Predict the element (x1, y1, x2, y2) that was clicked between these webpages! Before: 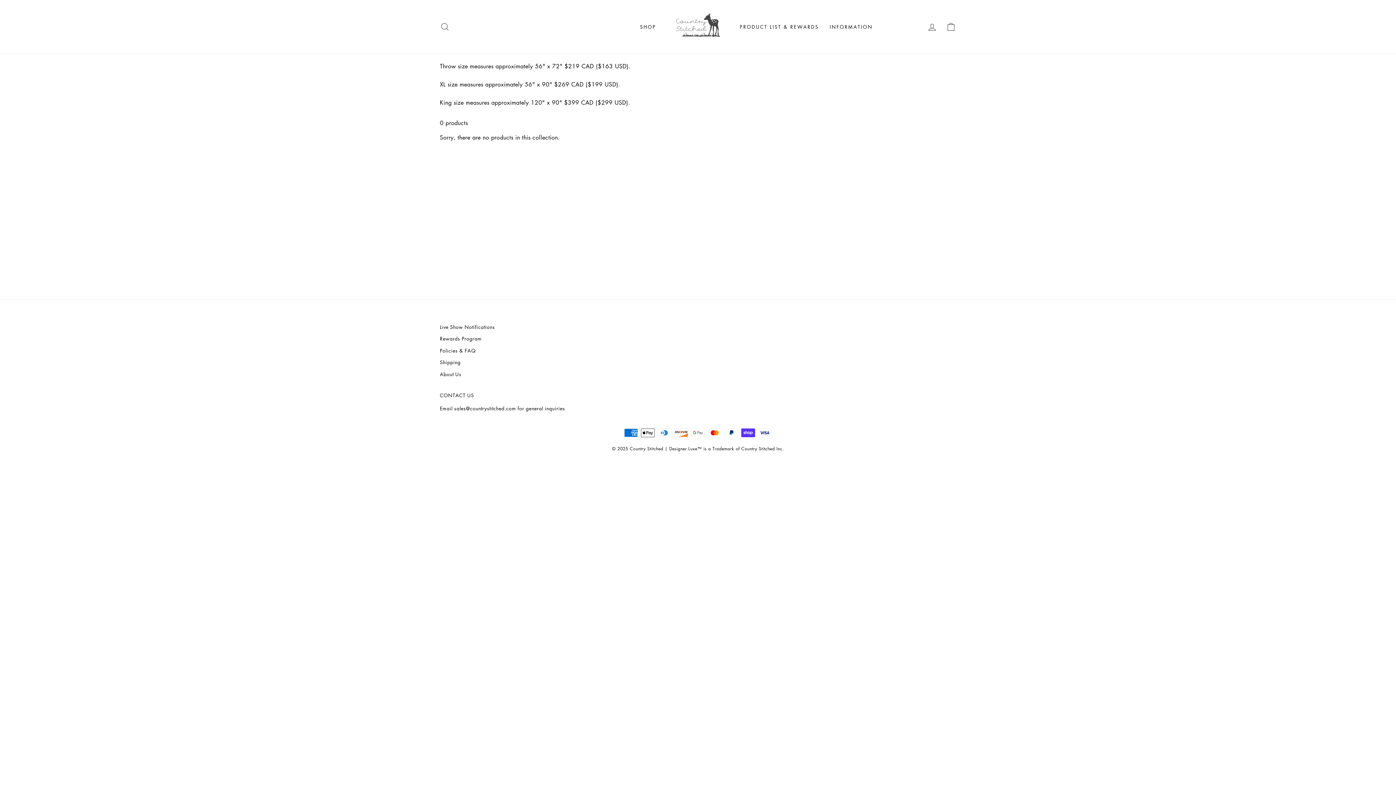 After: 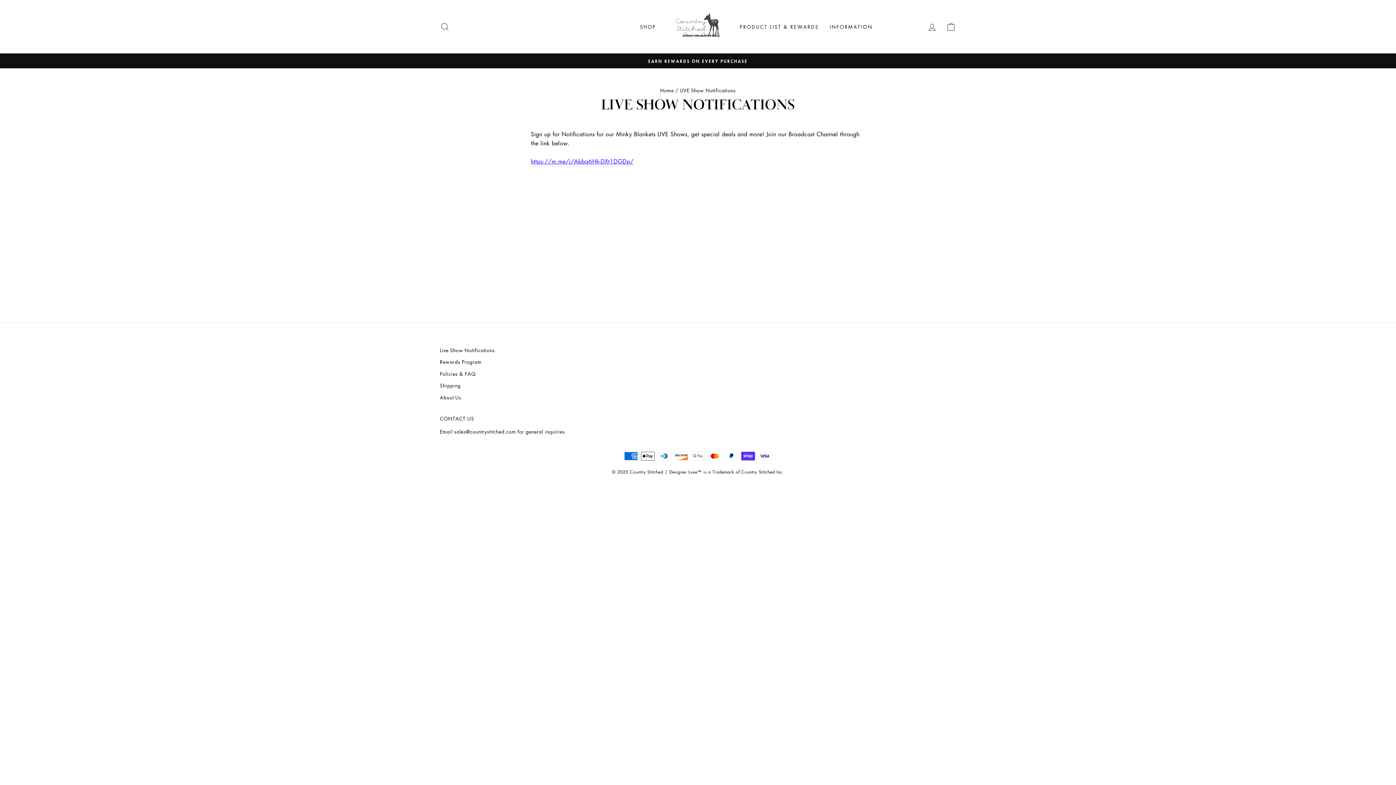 Action: bbox: (440, 321, 494, 332) label: Live Show Notifications